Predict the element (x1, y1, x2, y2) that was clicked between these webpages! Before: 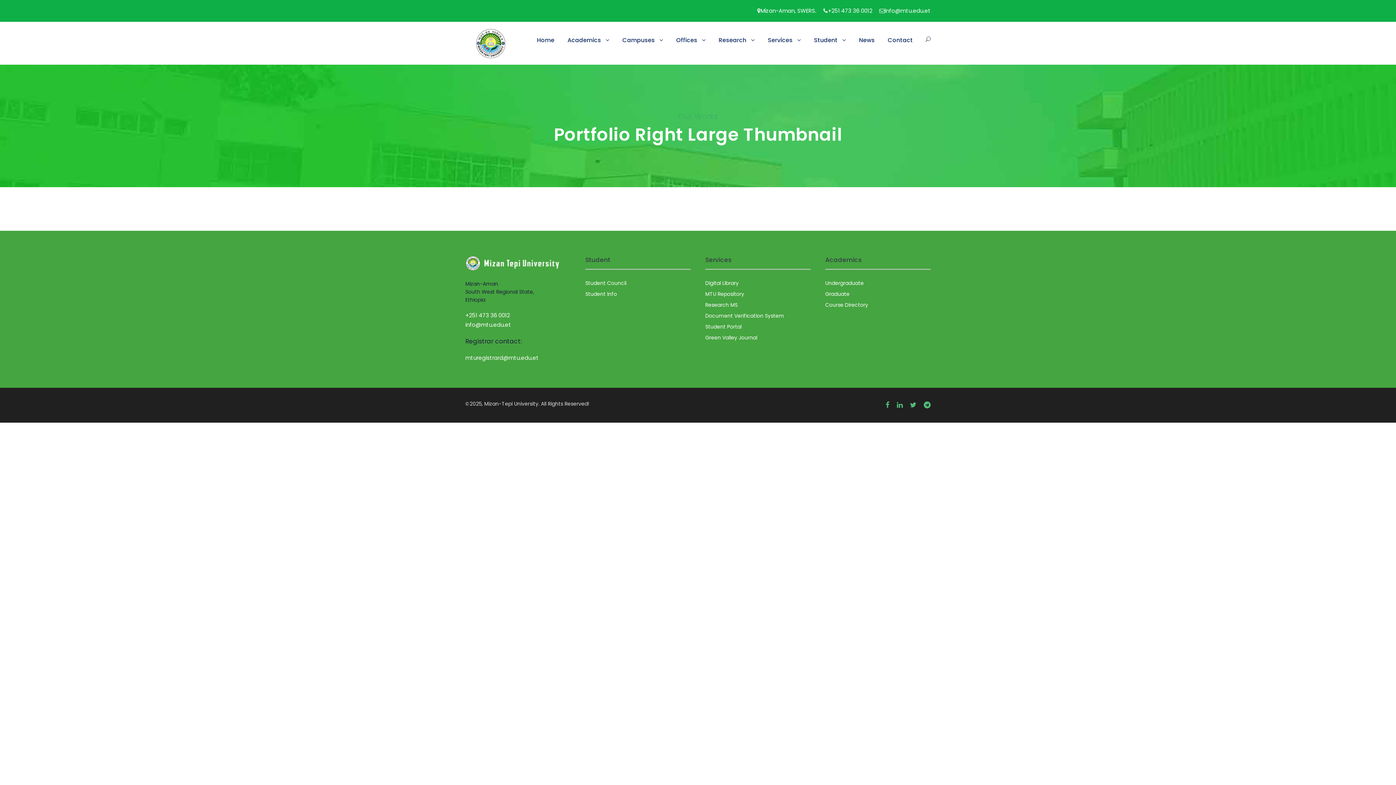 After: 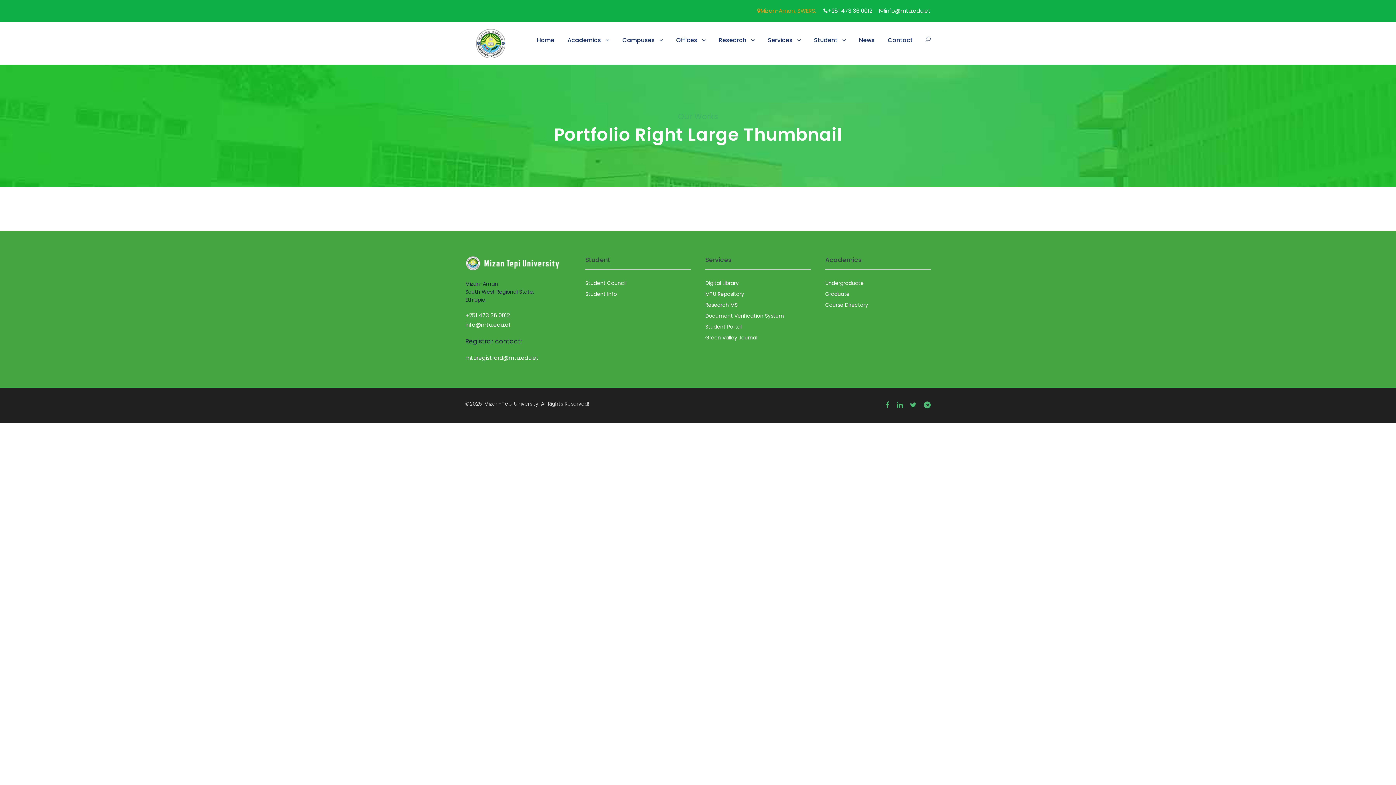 Action: label: Mizan-Aman, SWERS. bbox: (757, 6, 816, 21)